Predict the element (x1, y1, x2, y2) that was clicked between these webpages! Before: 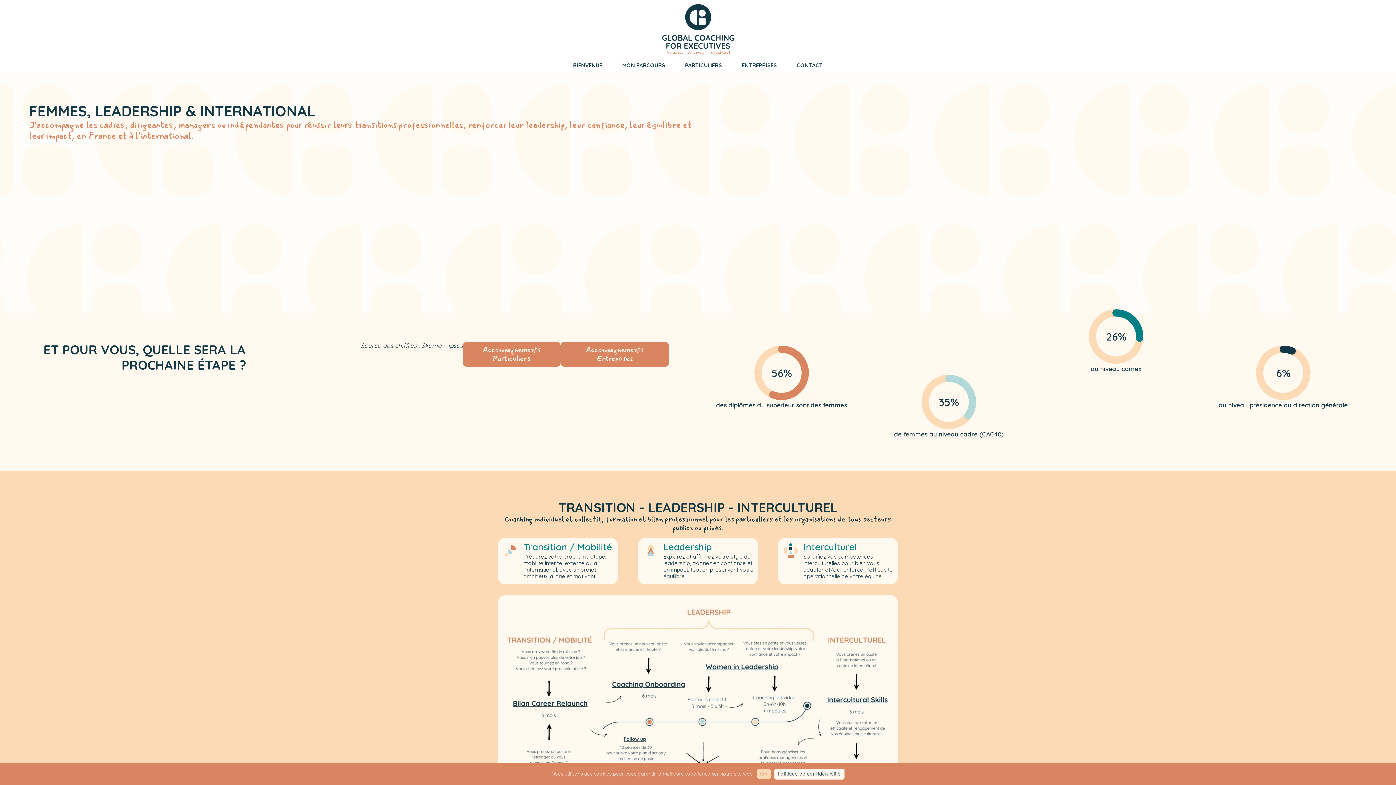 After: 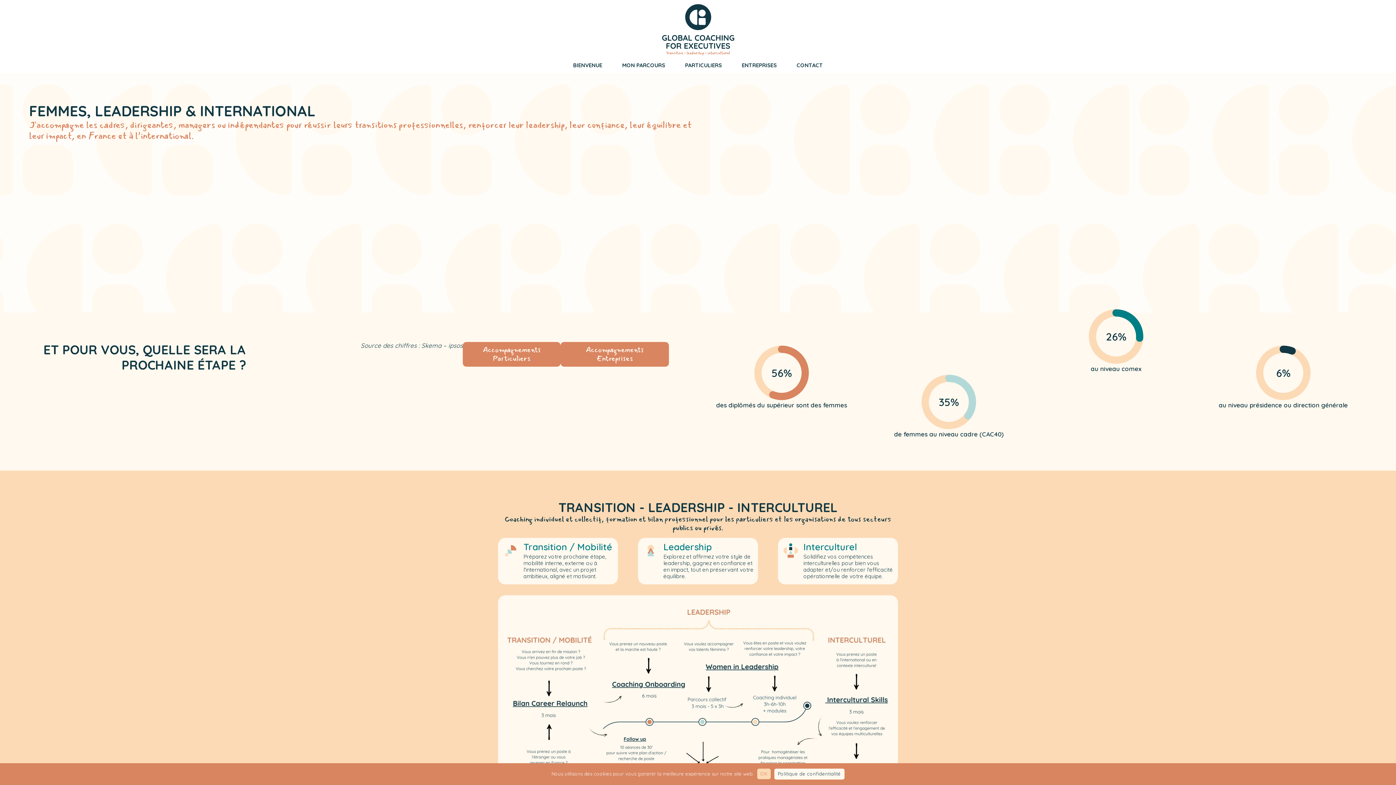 Action: label: BIENVENUE bbox: (569, 59, 606, 71)